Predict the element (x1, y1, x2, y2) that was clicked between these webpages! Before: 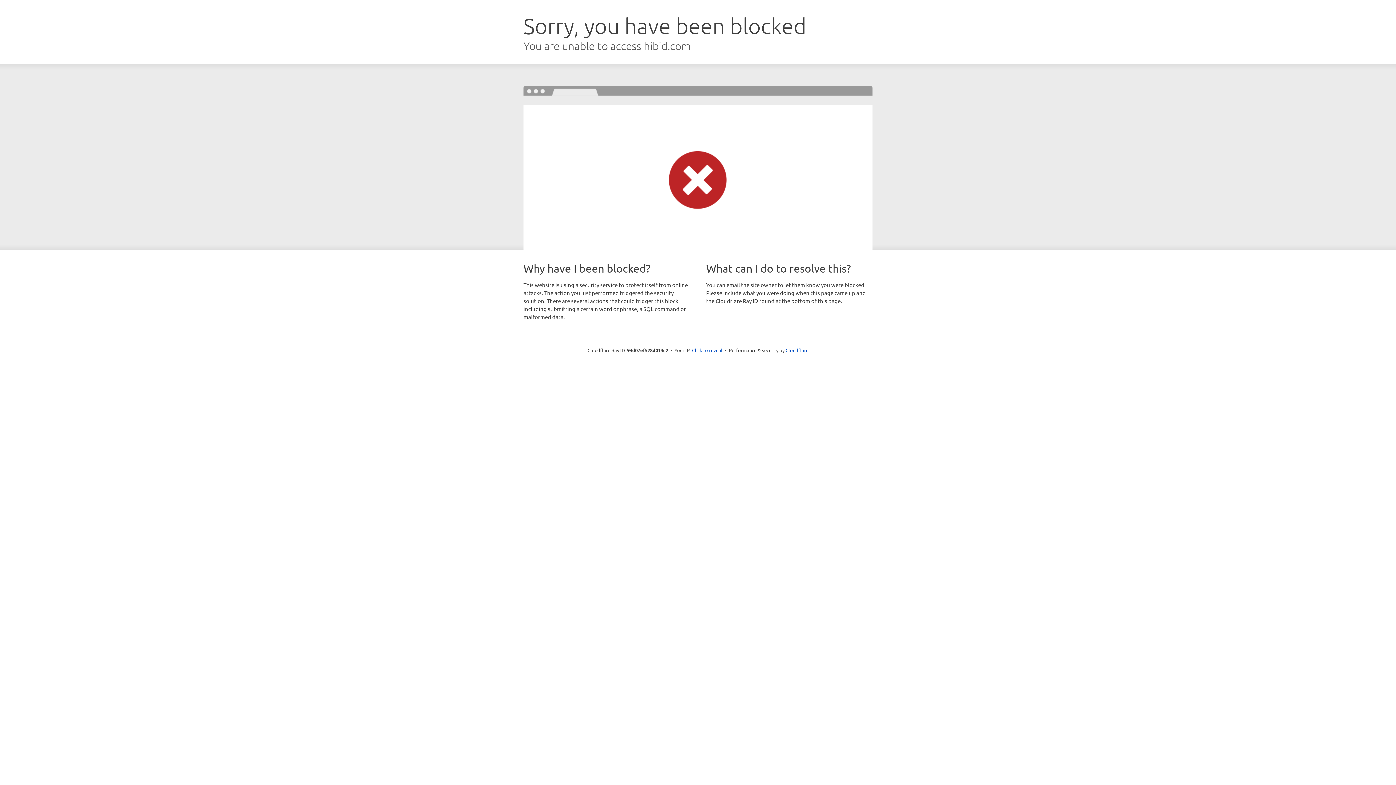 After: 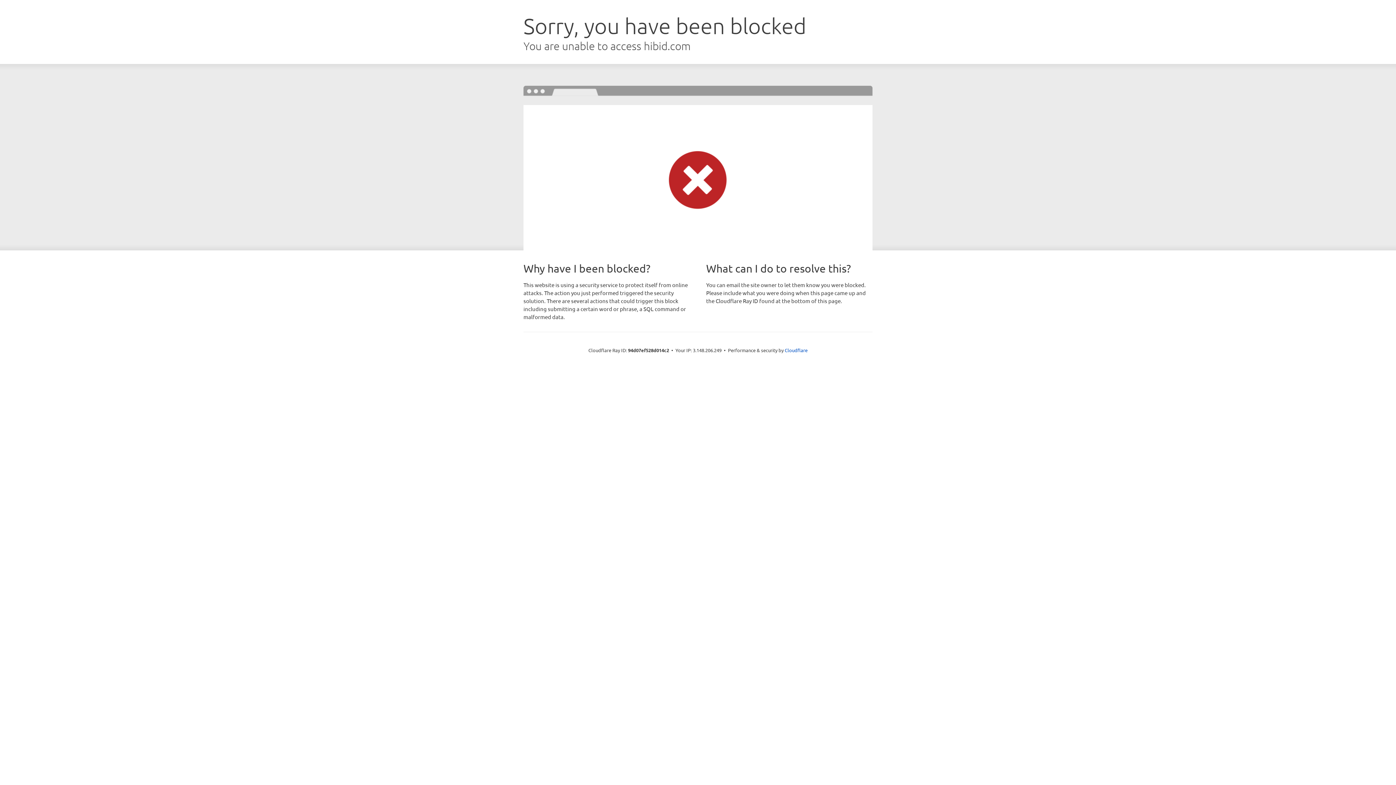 Action: bbox: (692, 346, 722, 353) label: Click to reveal